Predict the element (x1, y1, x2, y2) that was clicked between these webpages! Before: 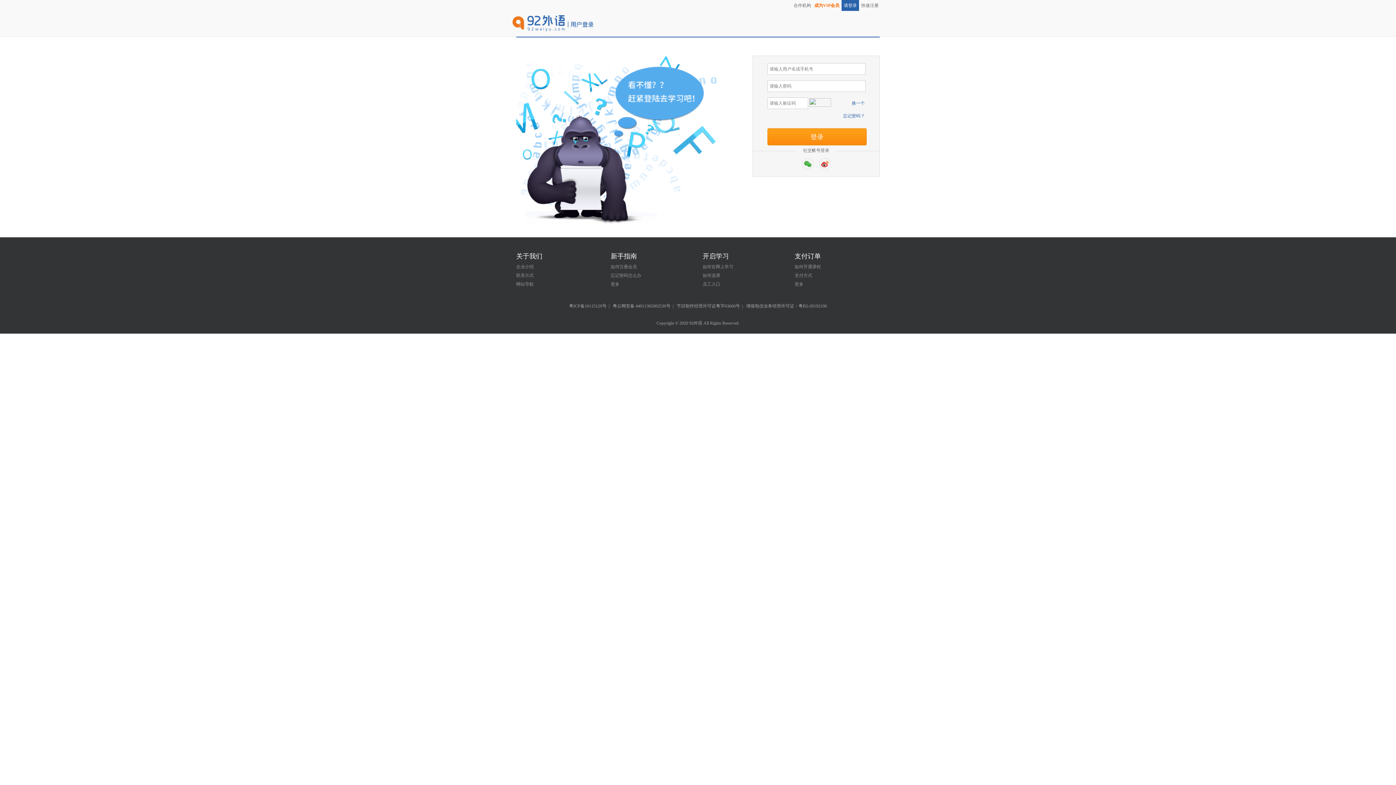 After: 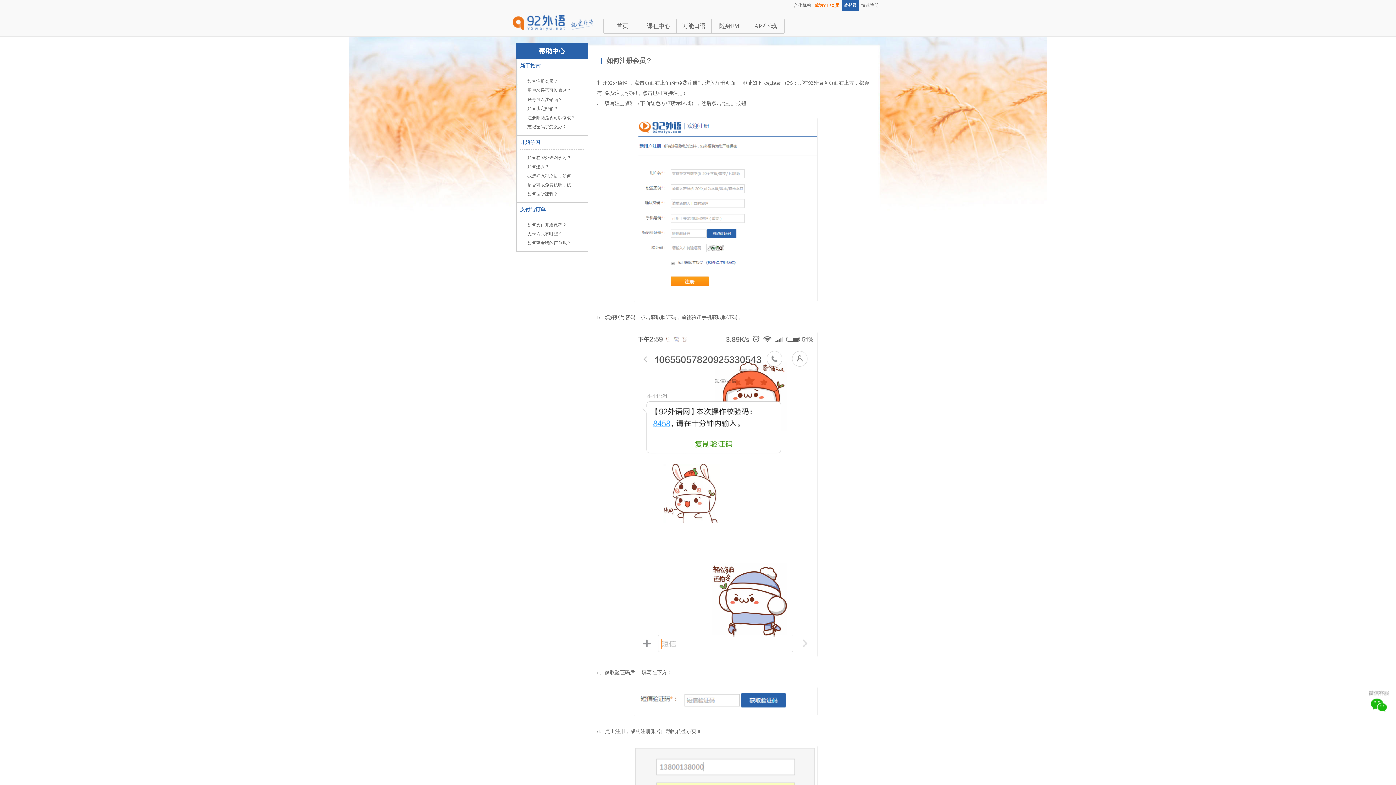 Action: label: 如何开通课程 bbox: (794, 262, 874, 271)